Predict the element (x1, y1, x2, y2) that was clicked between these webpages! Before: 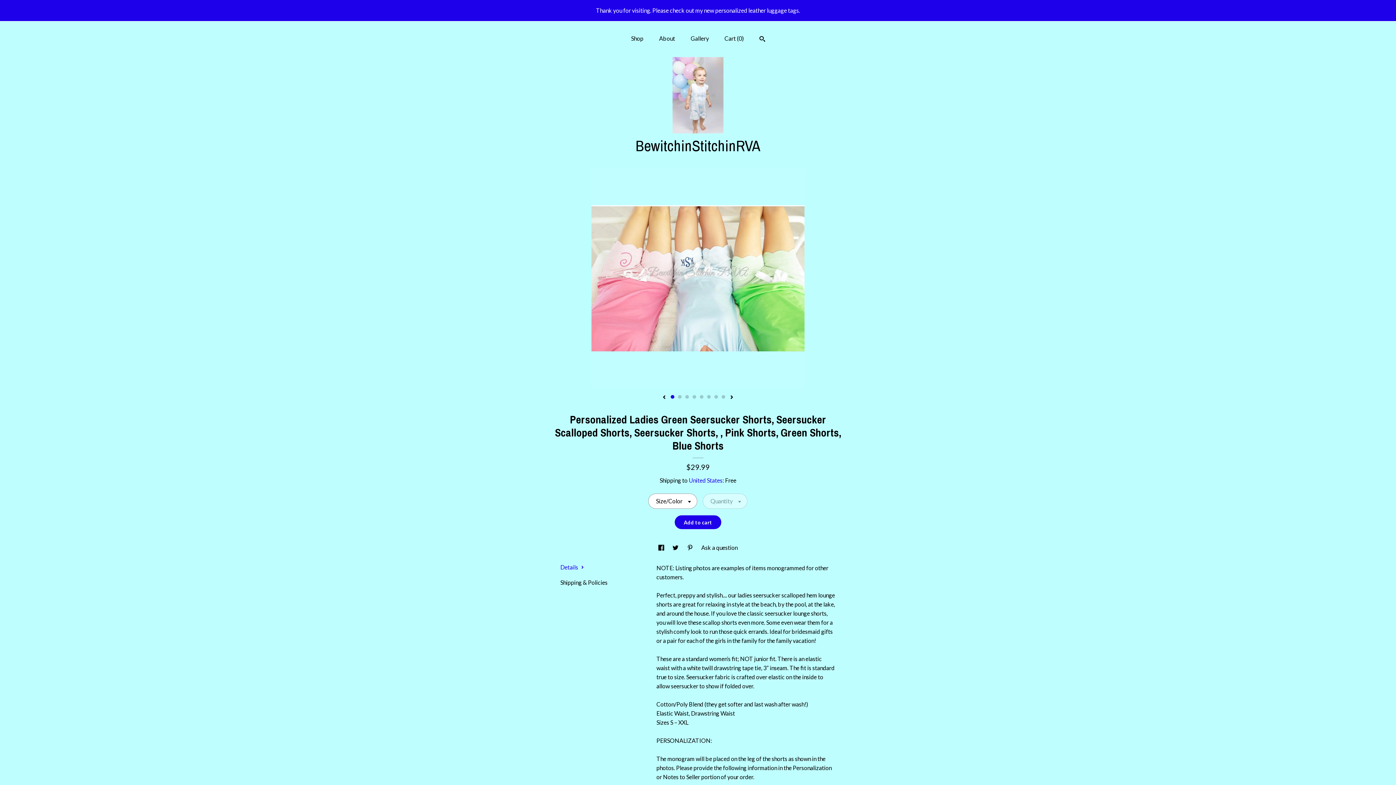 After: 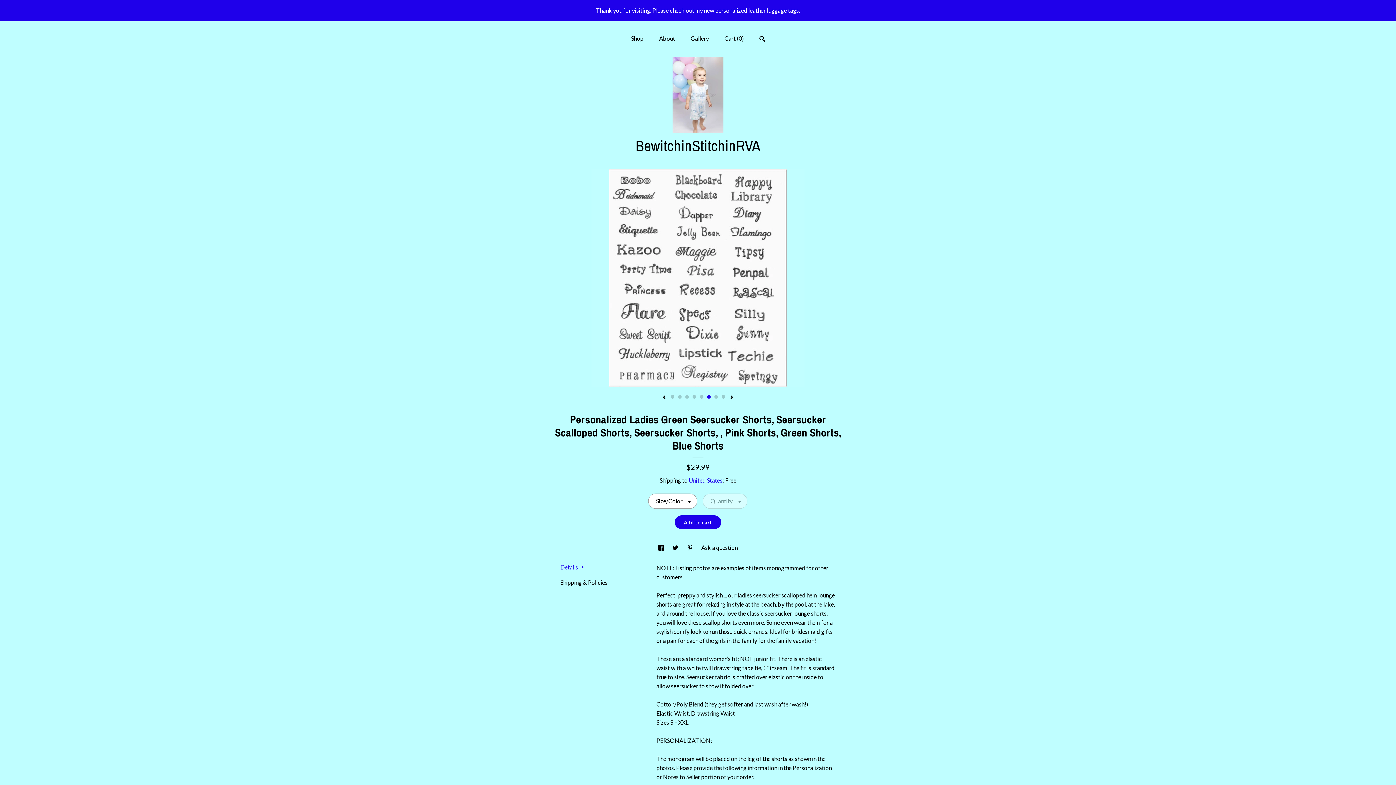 Action: bbox: (707, 395, 710, 398) label: 6